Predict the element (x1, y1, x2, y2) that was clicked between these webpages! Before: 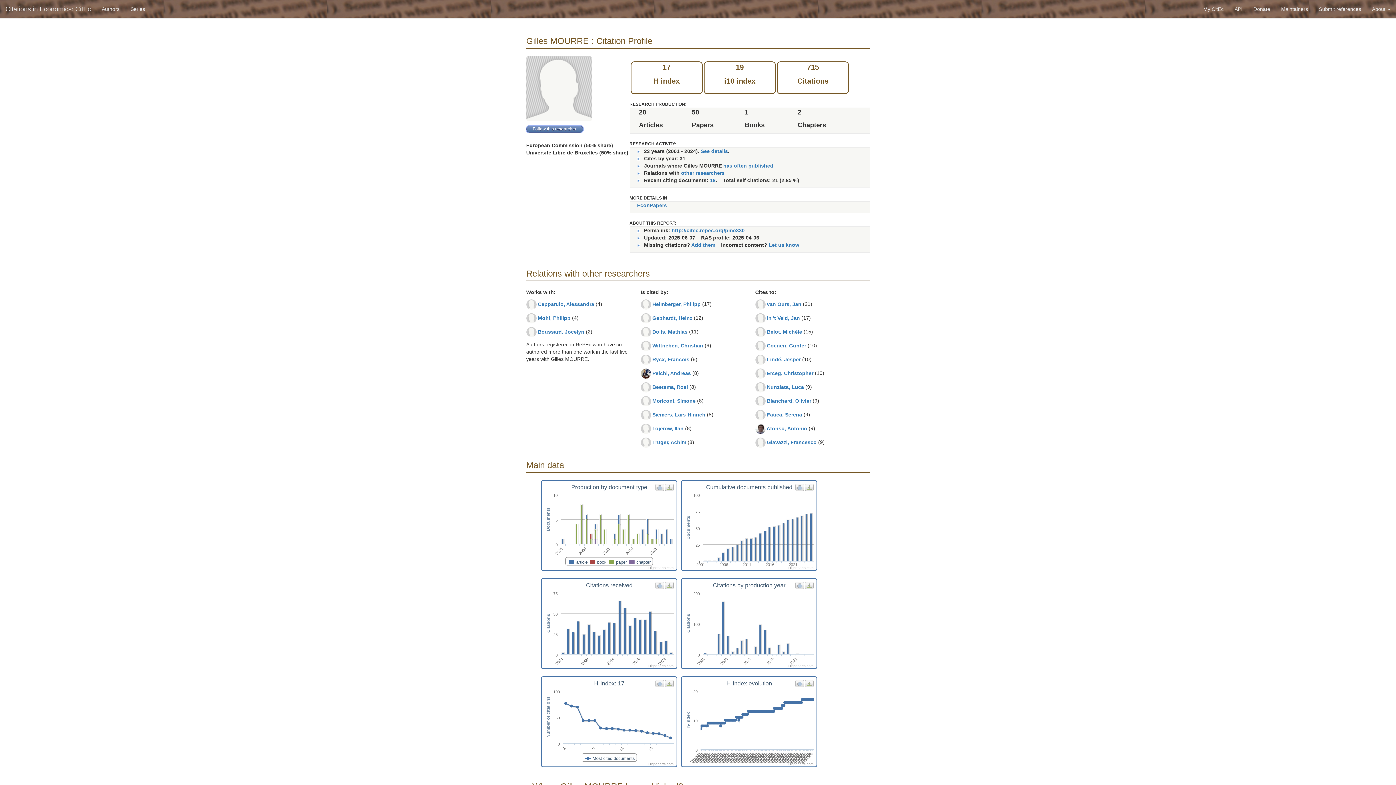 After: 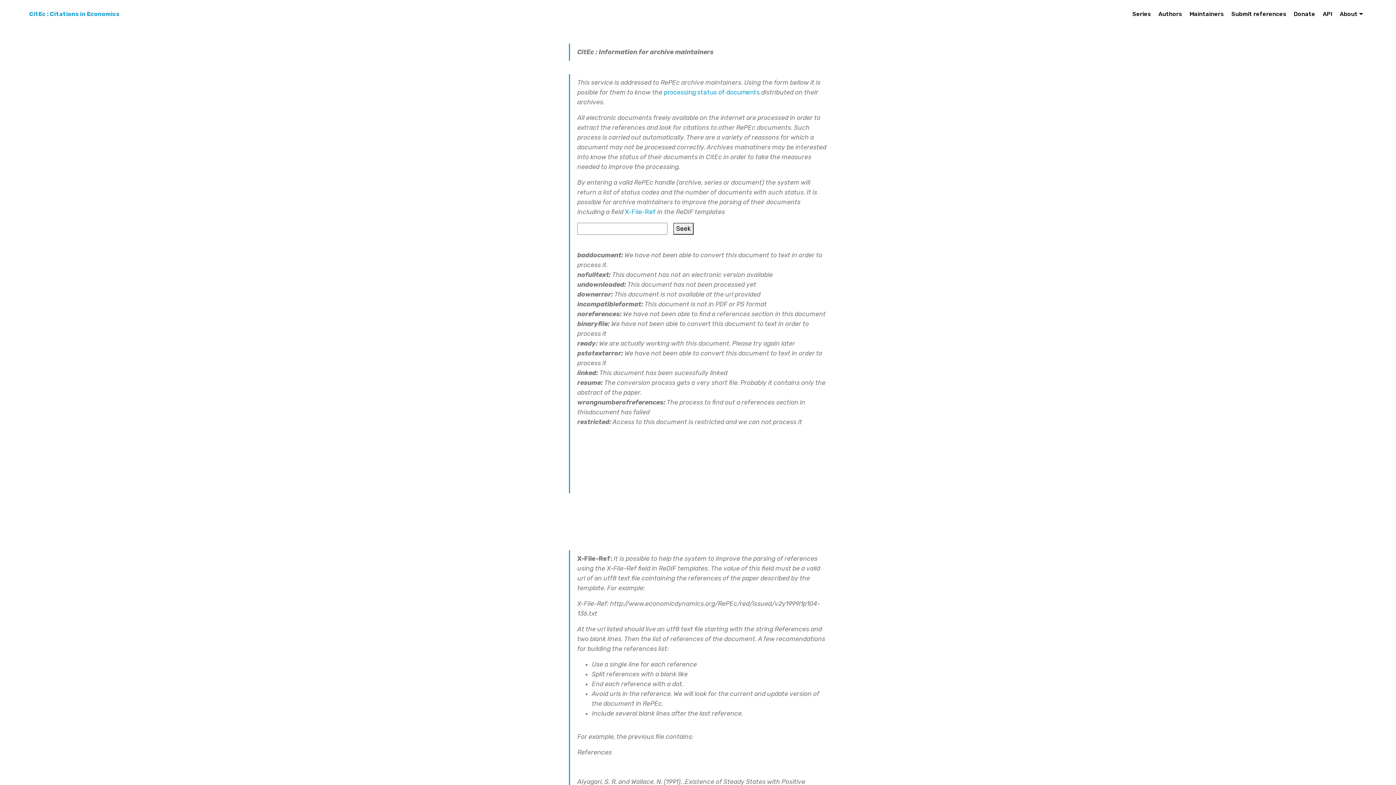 Action: label: Maintainers bbox: (1276, 0, 1313, 18)